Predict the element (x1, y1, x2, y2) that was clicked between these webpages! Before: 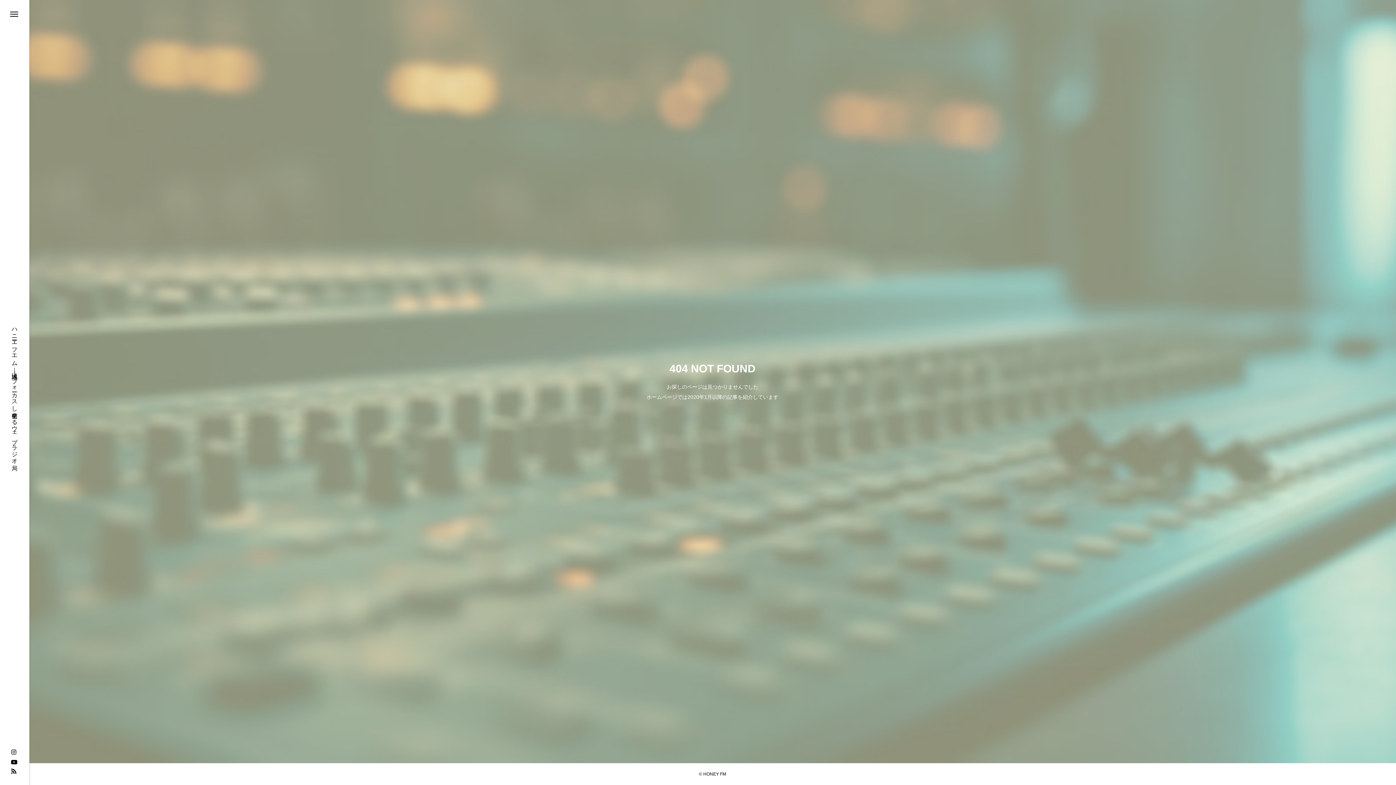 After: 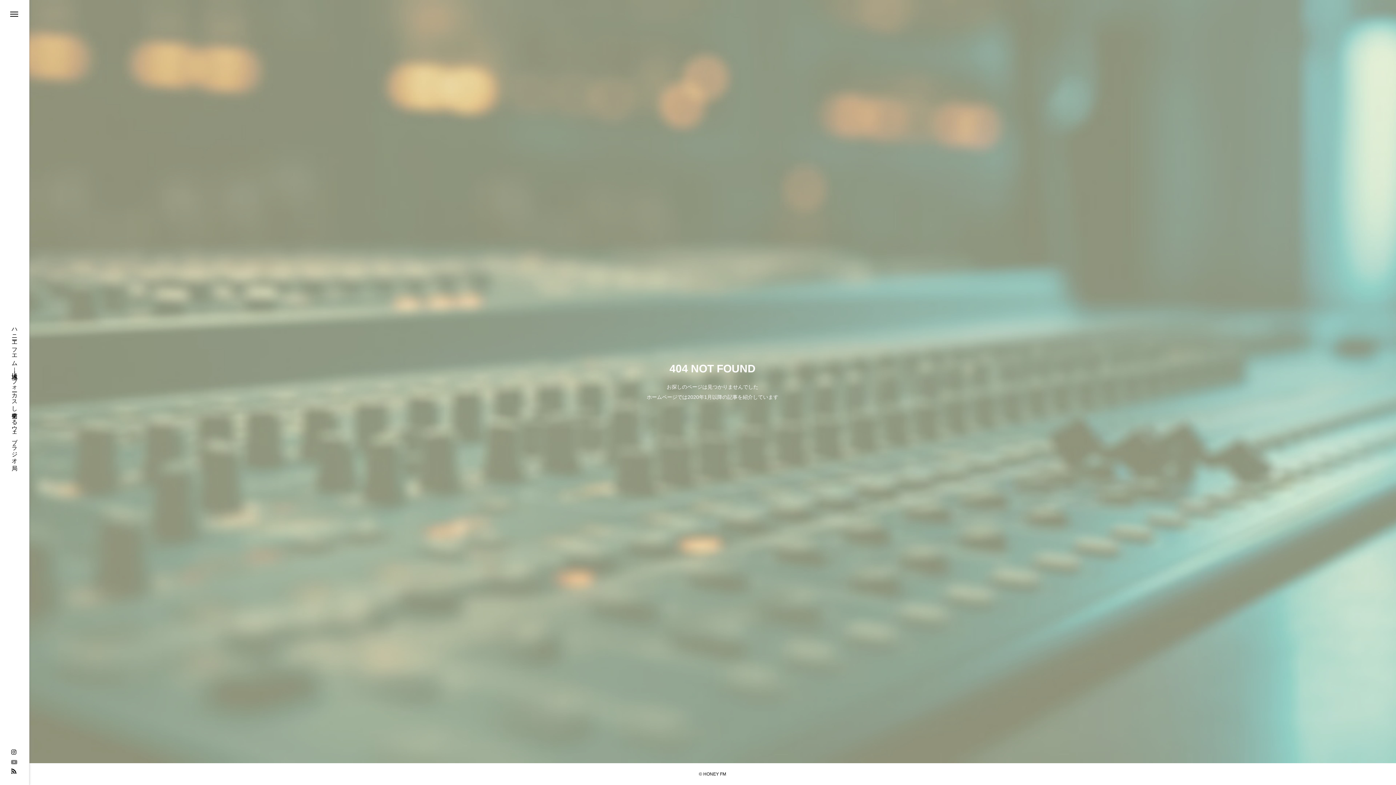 Action: bbox: (10, 759, 17, 765)